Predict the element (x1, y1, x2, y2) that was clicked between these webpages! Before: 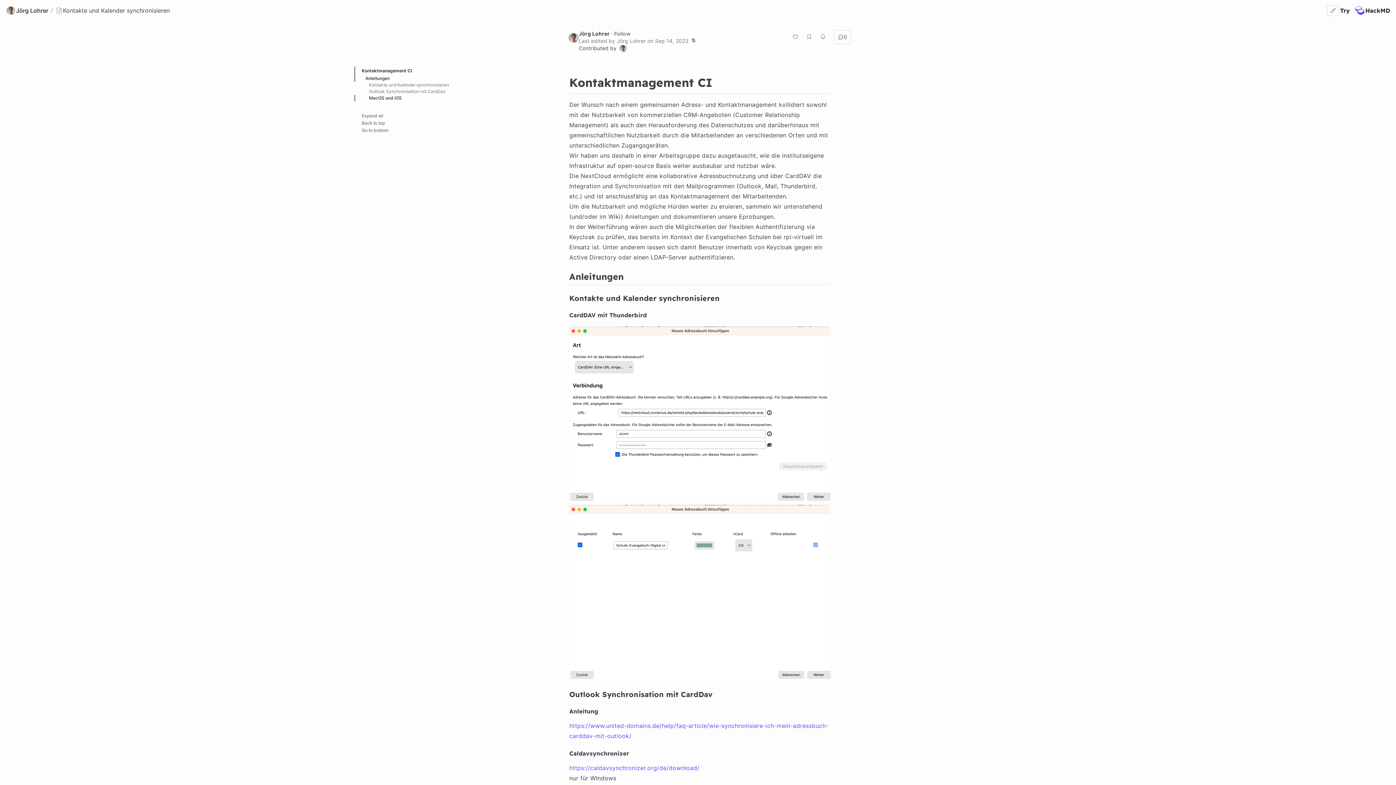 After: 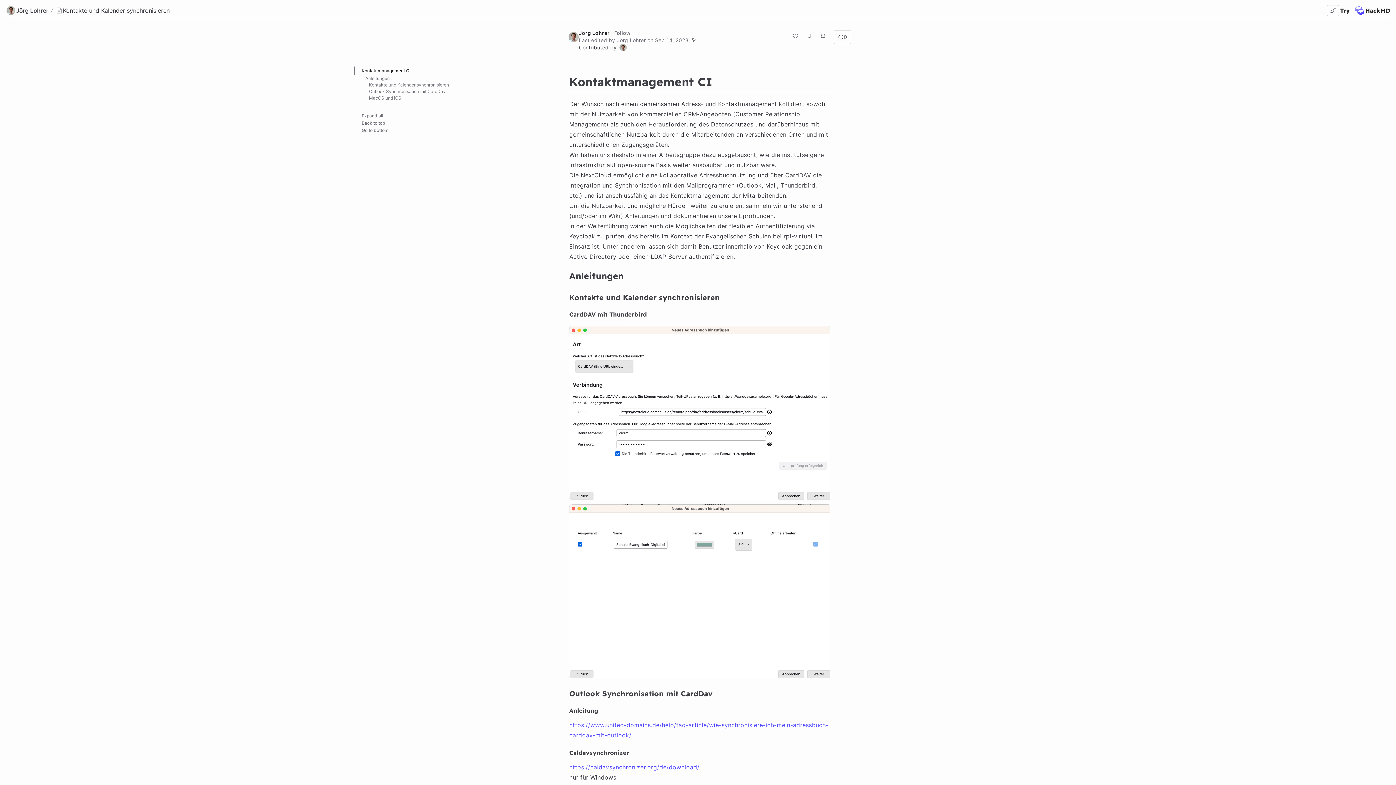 Action: bbox: (354, 66, 556, 75) label: Kontaktmanagement CI